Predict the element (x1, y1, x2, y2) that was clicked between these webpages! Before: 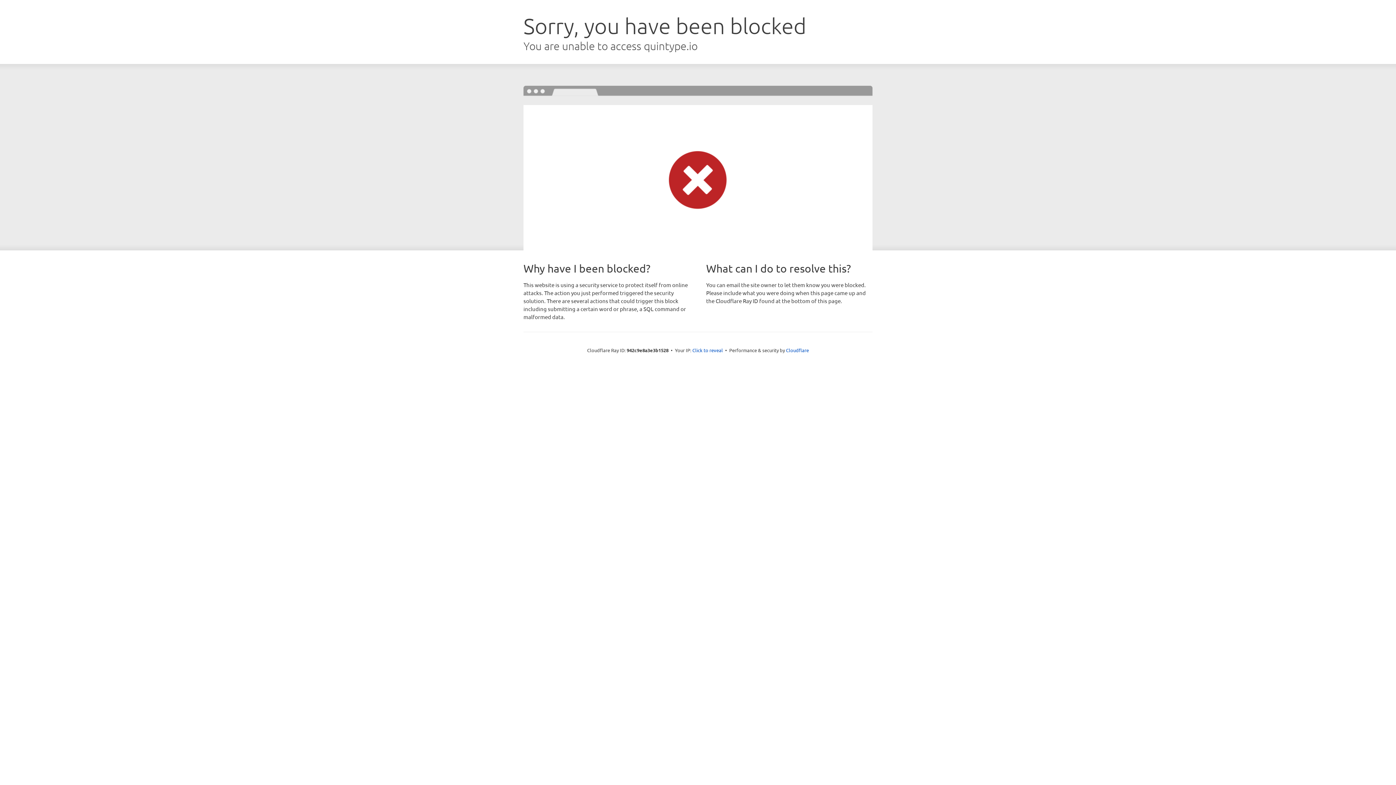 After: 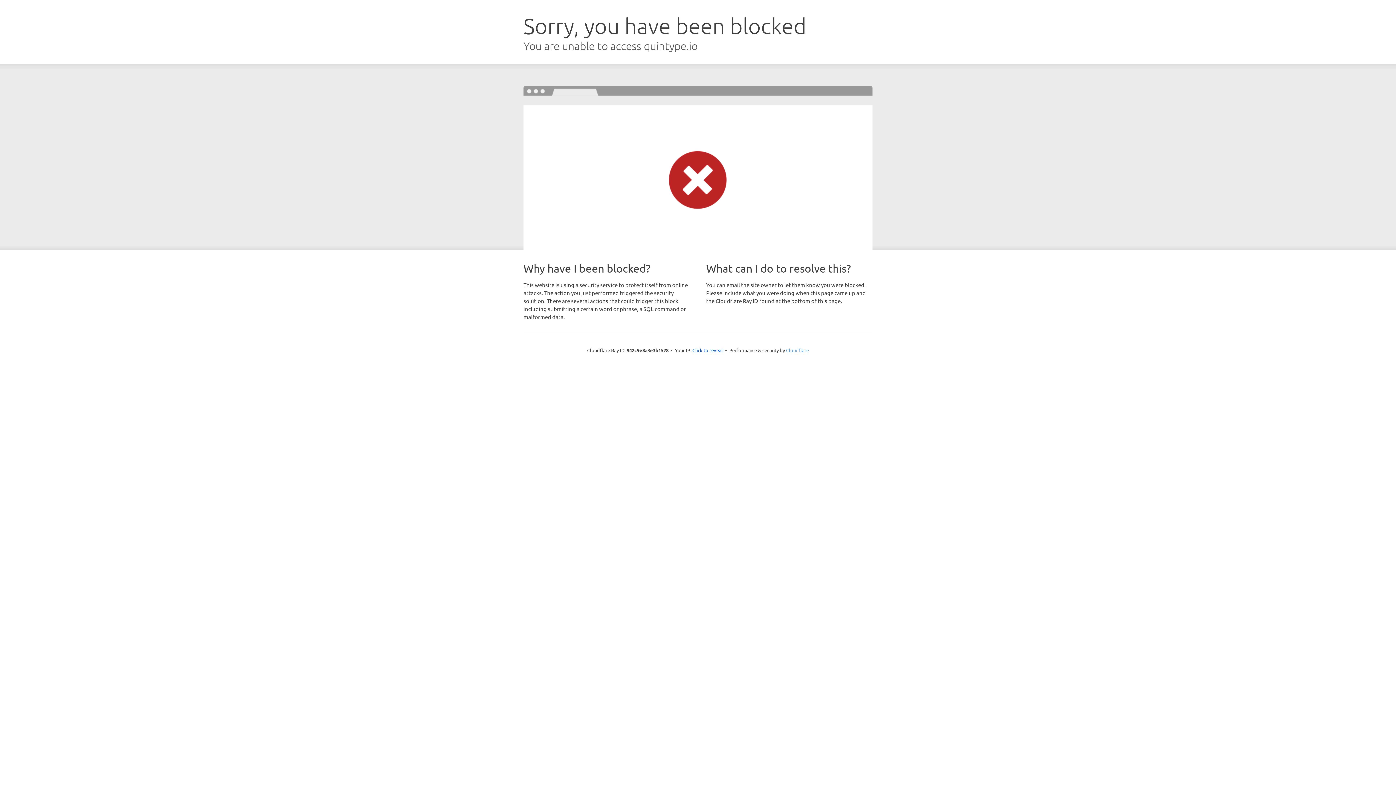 Action: label: Cloudflare bbox: (786, 347, 809, 353)